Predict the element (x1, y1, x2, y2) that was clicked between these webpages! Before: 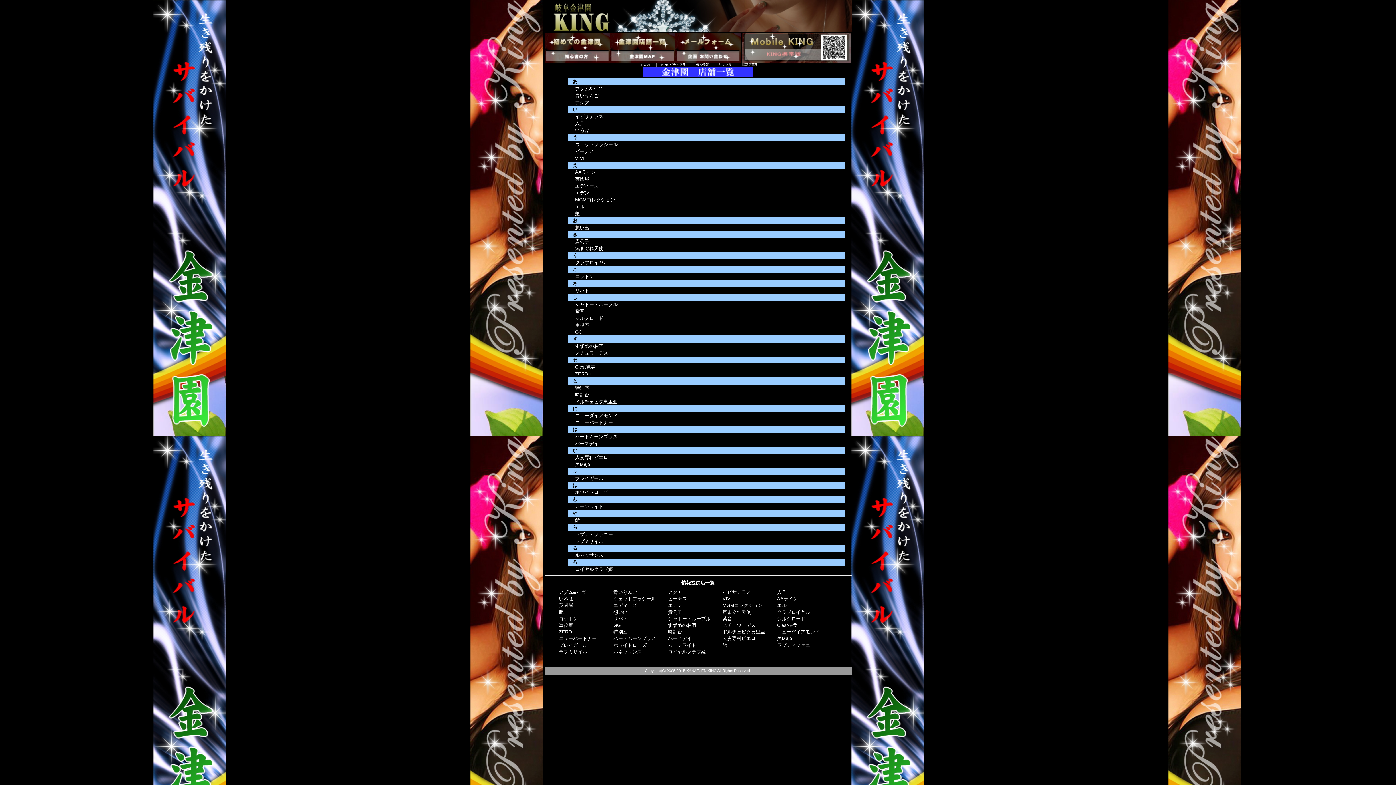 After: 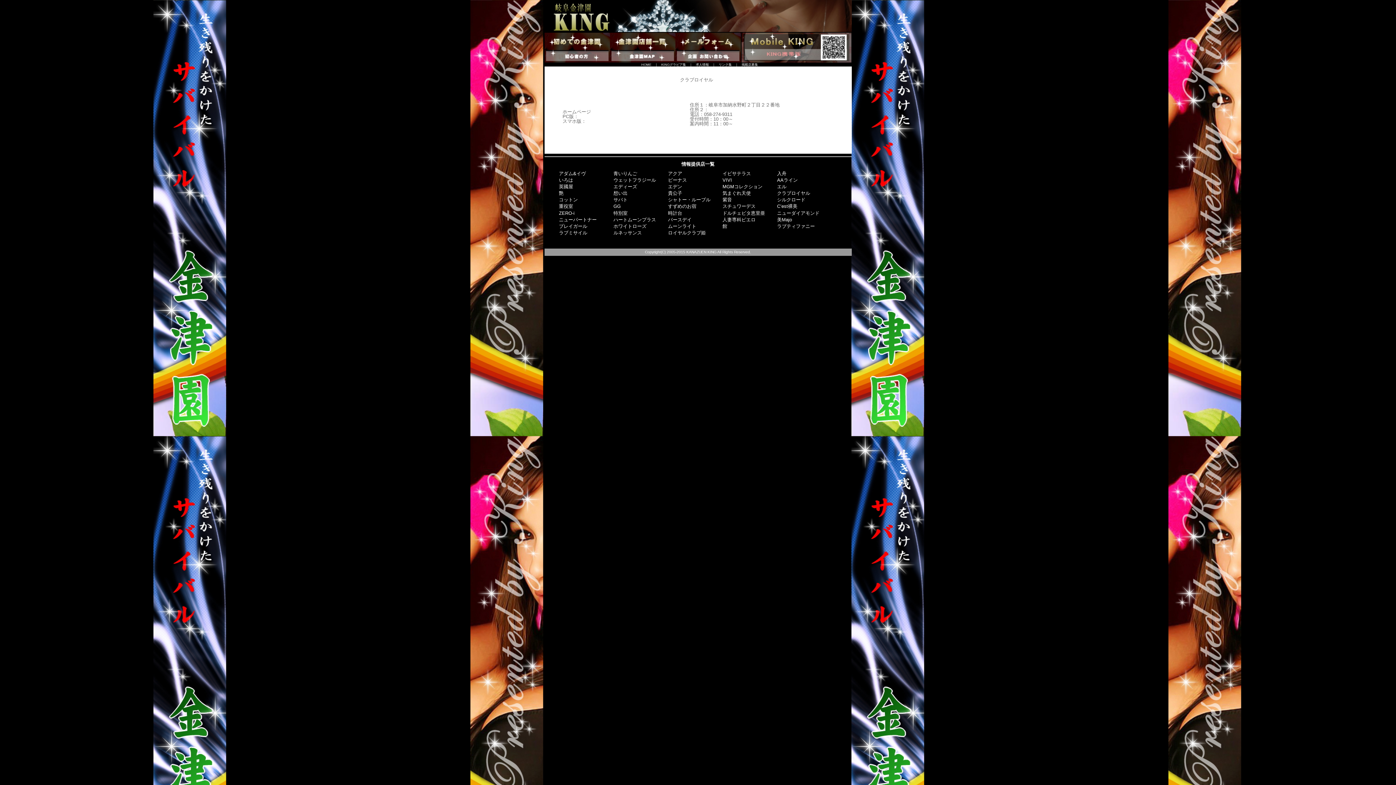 Action: bbox: (777, 609, 810, 615) label: クラブロイヤル